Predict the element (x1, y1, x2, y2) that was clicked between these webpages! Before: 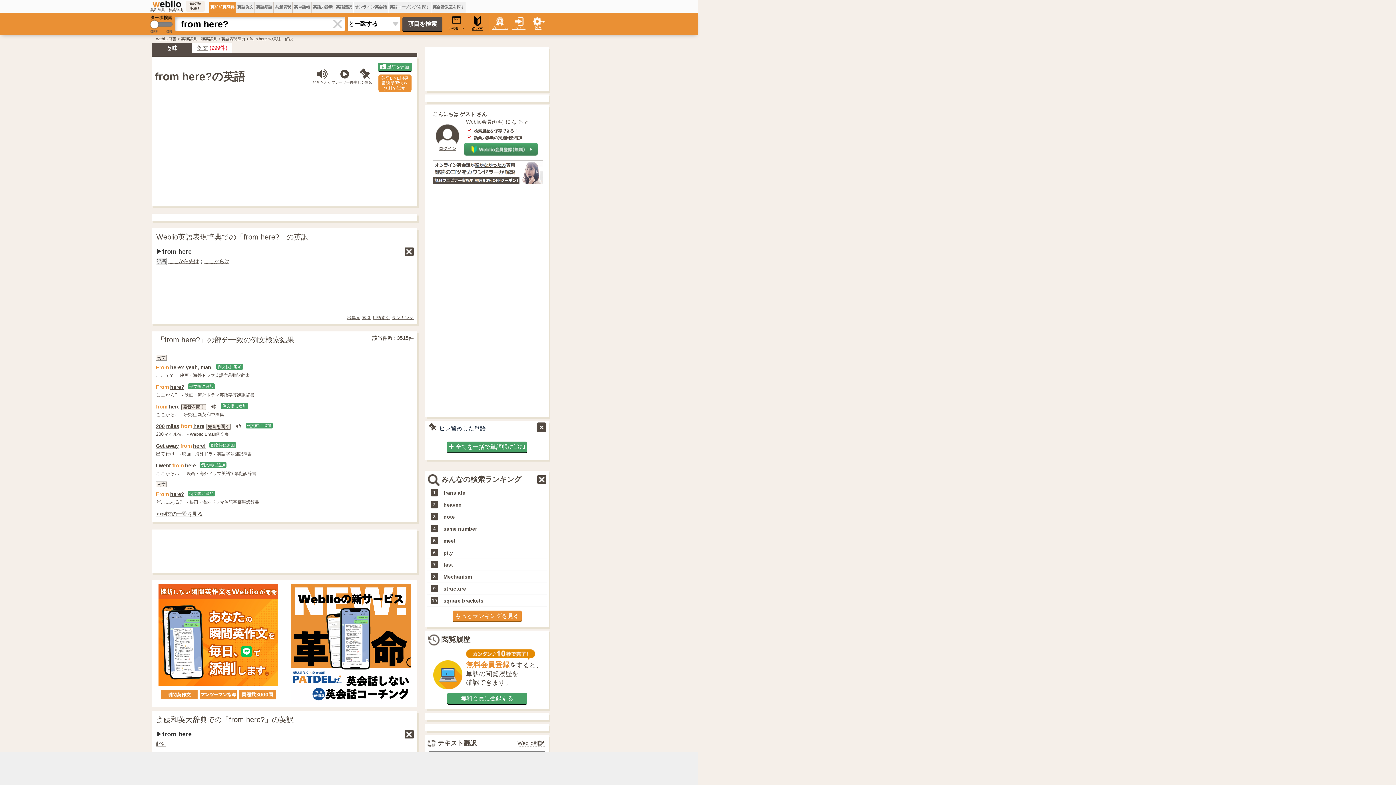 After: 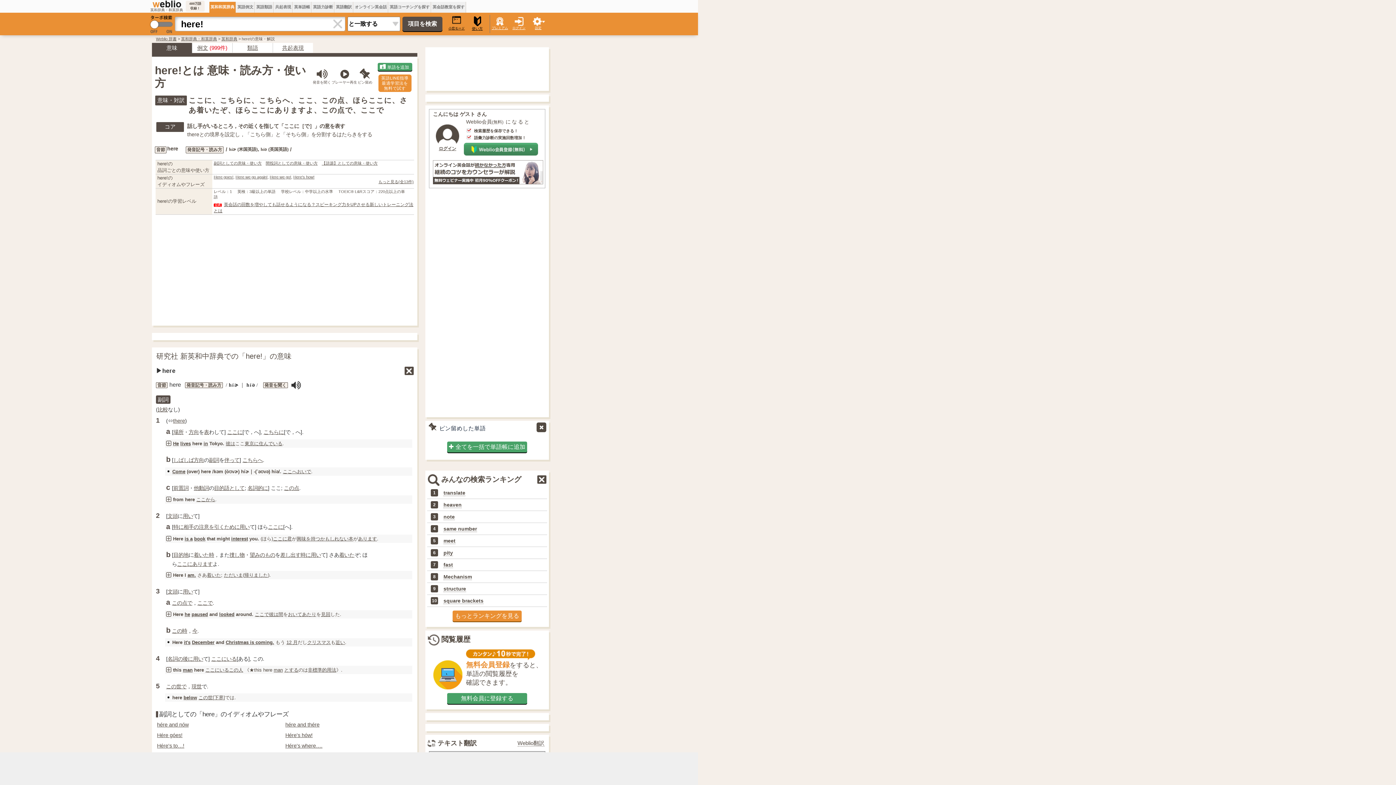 Action: label: here! bbox: (193, 443, 205, 449)